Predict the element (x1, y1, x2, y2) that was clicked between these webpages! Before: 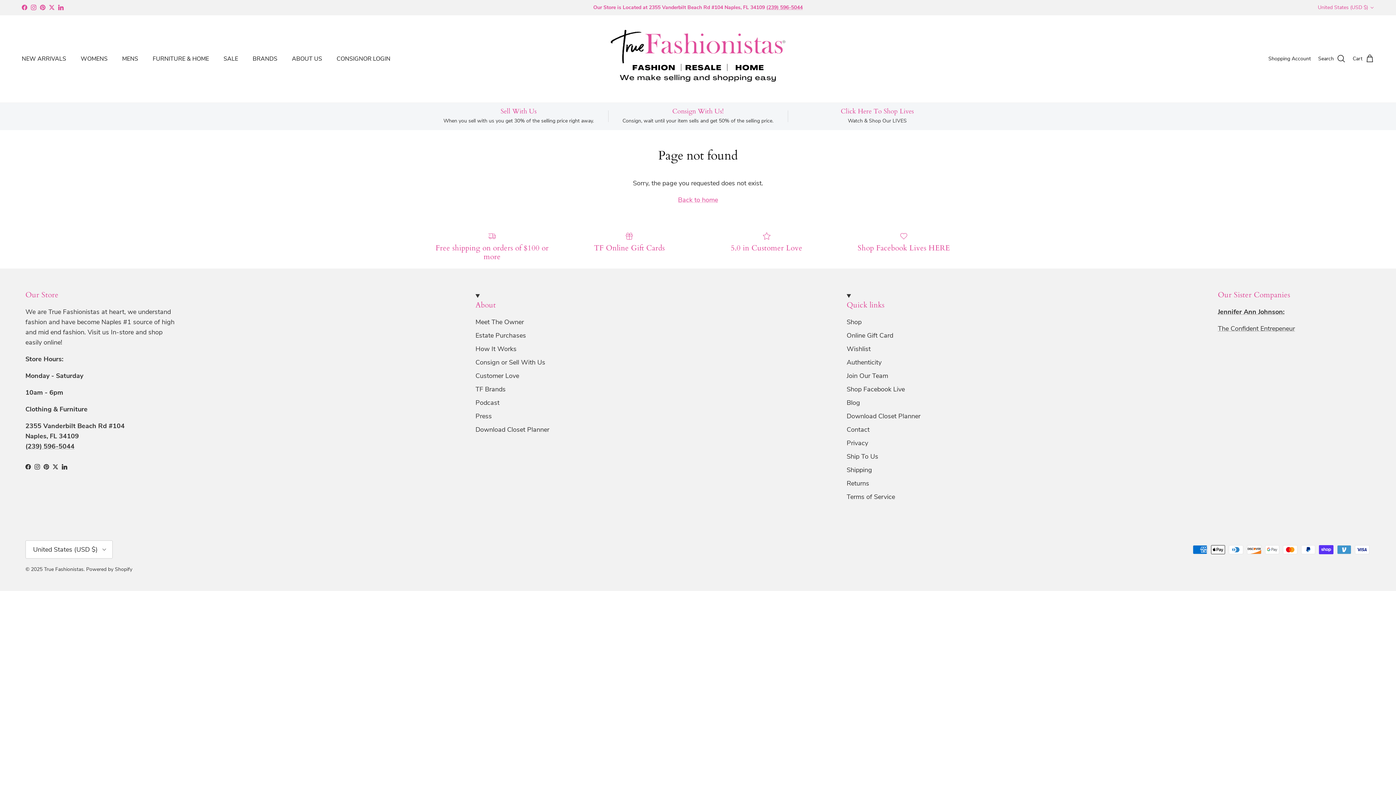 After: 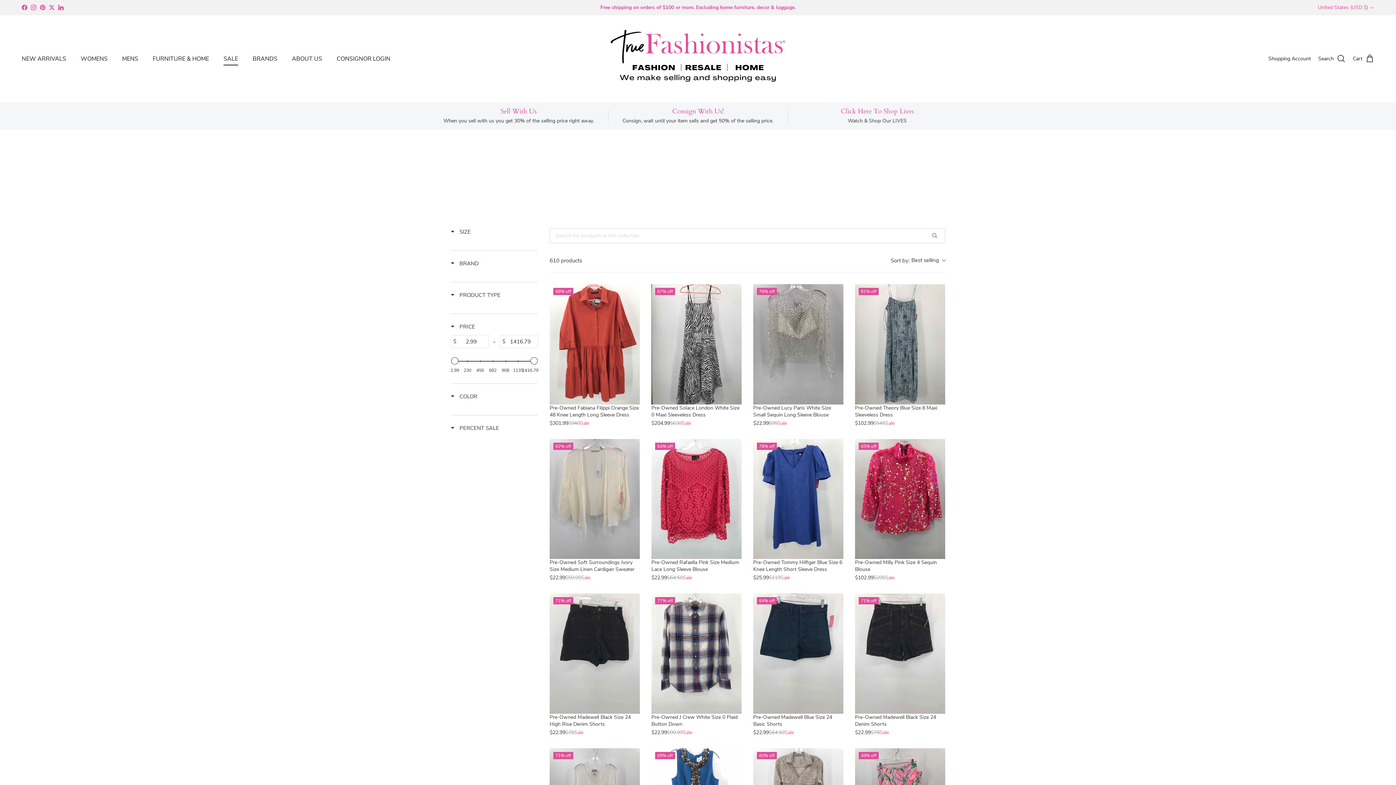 Action: bbox: (217, 46, 244, 71) label: SALE